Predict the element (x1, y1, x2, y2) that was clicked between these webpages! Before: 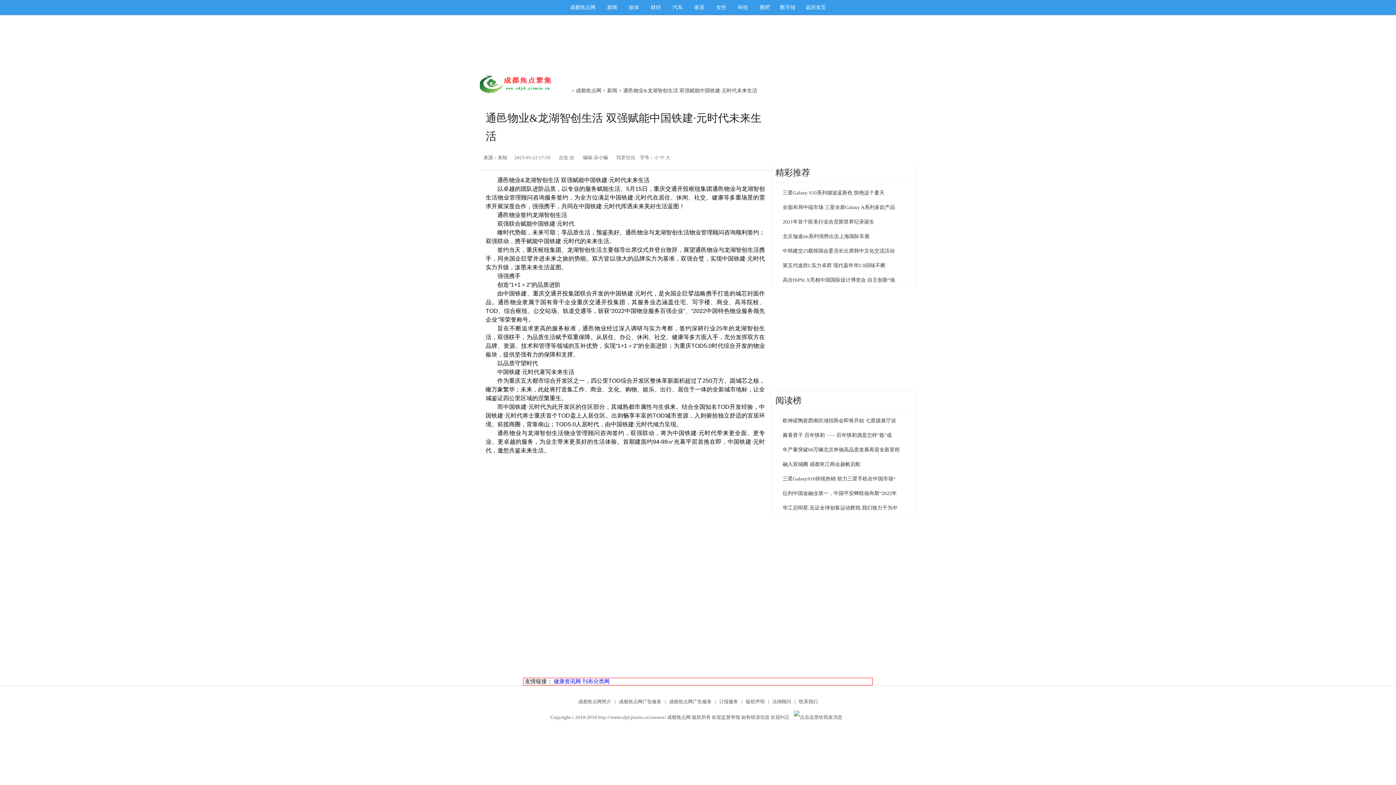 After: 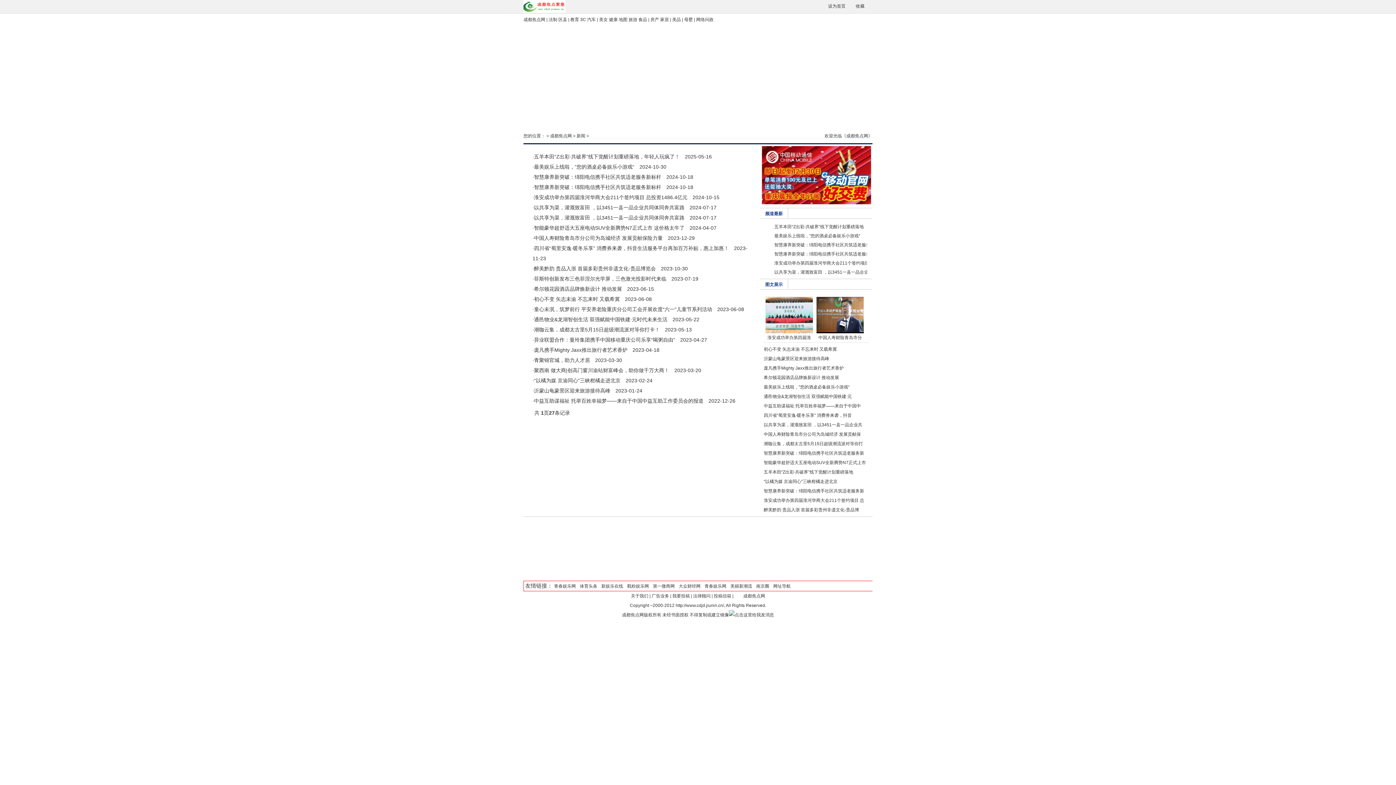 Action: bbox: (480, 90, 552, 95)